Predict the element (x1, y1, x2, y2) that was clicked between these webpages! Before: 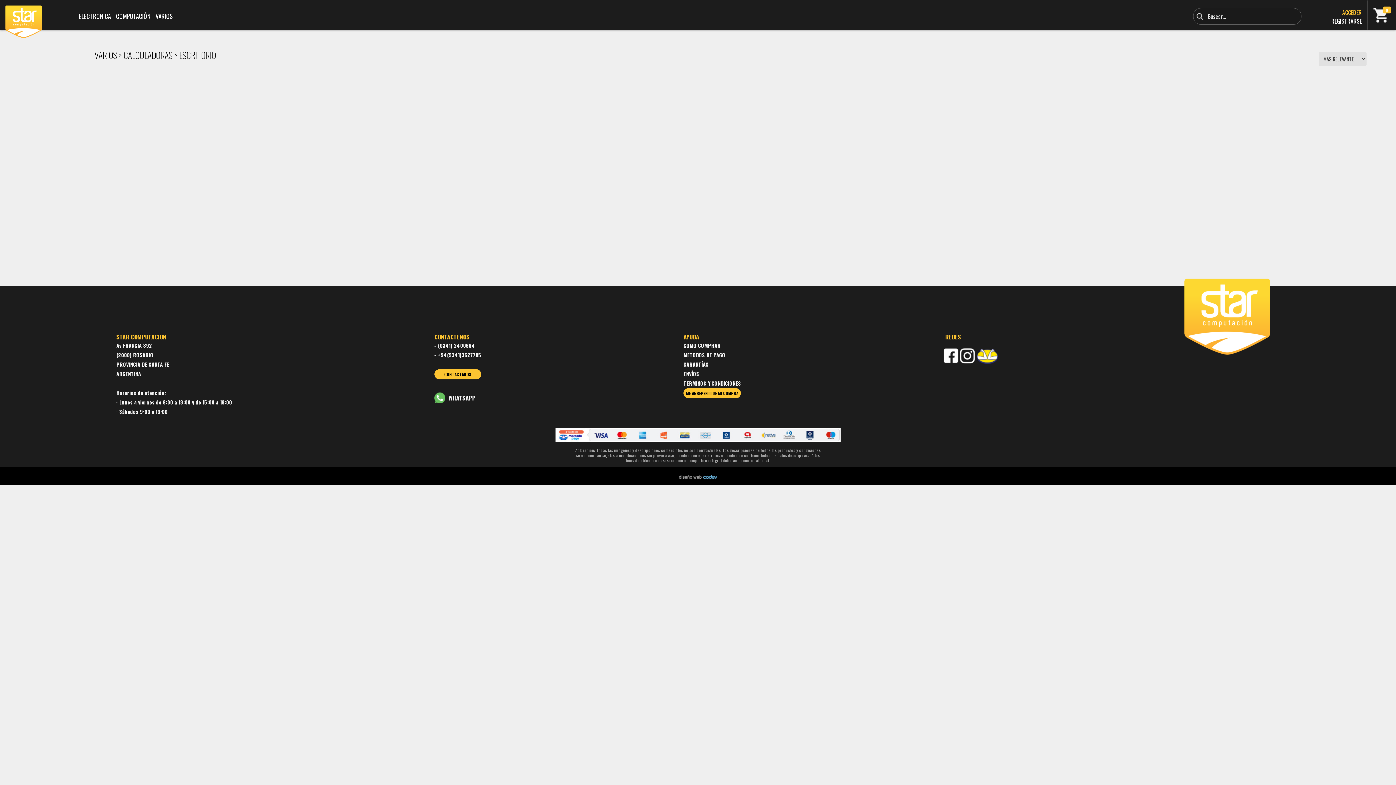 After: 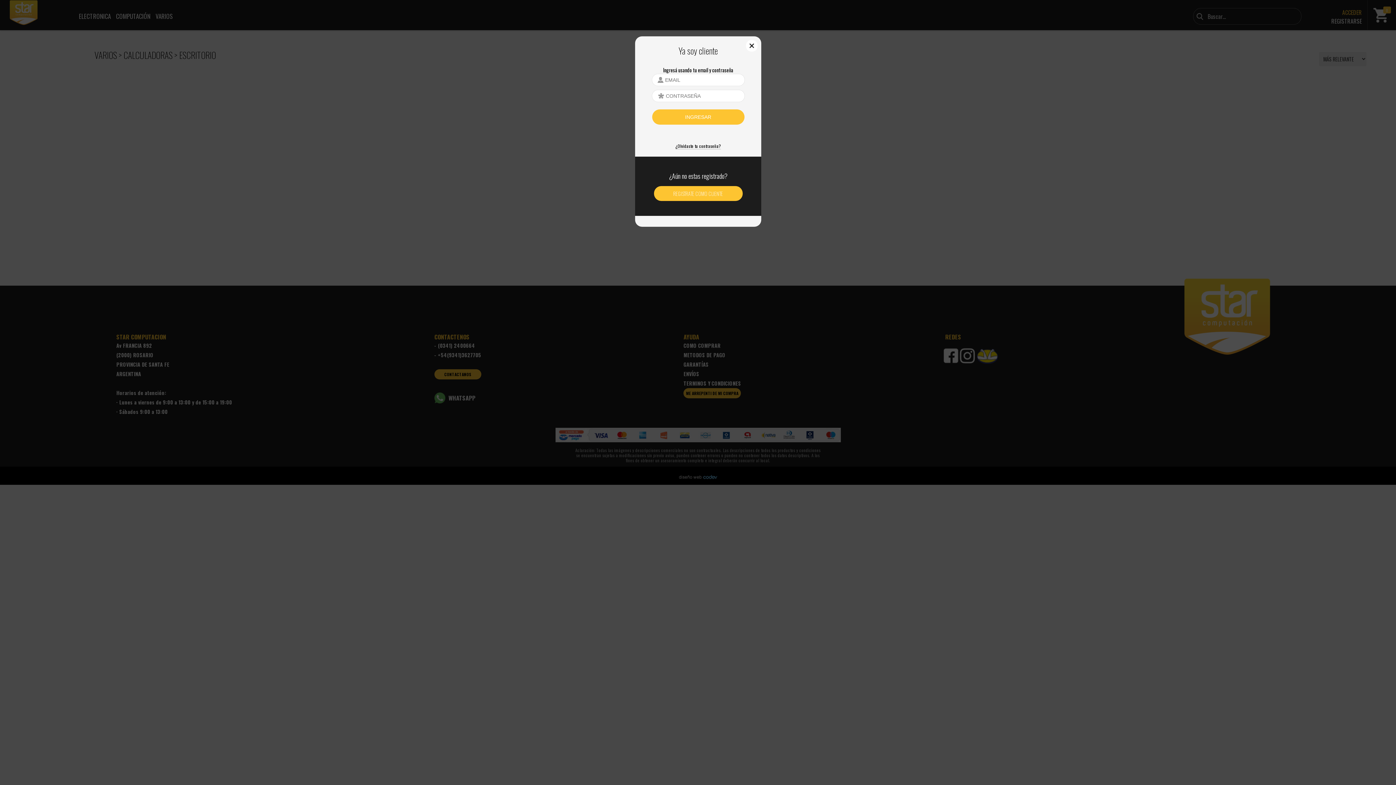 Action: label: ACCEDER bbox: (1331, 8, 1362, 16)